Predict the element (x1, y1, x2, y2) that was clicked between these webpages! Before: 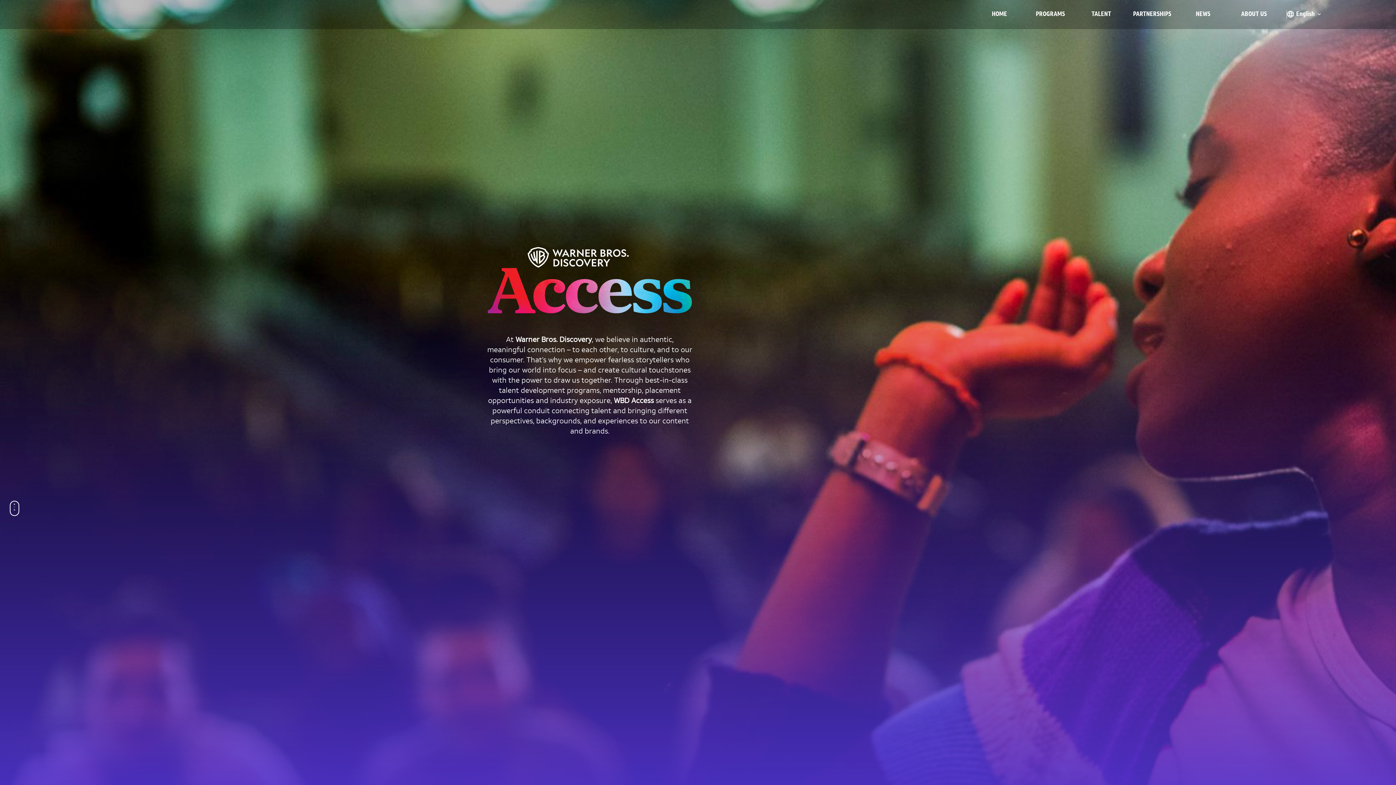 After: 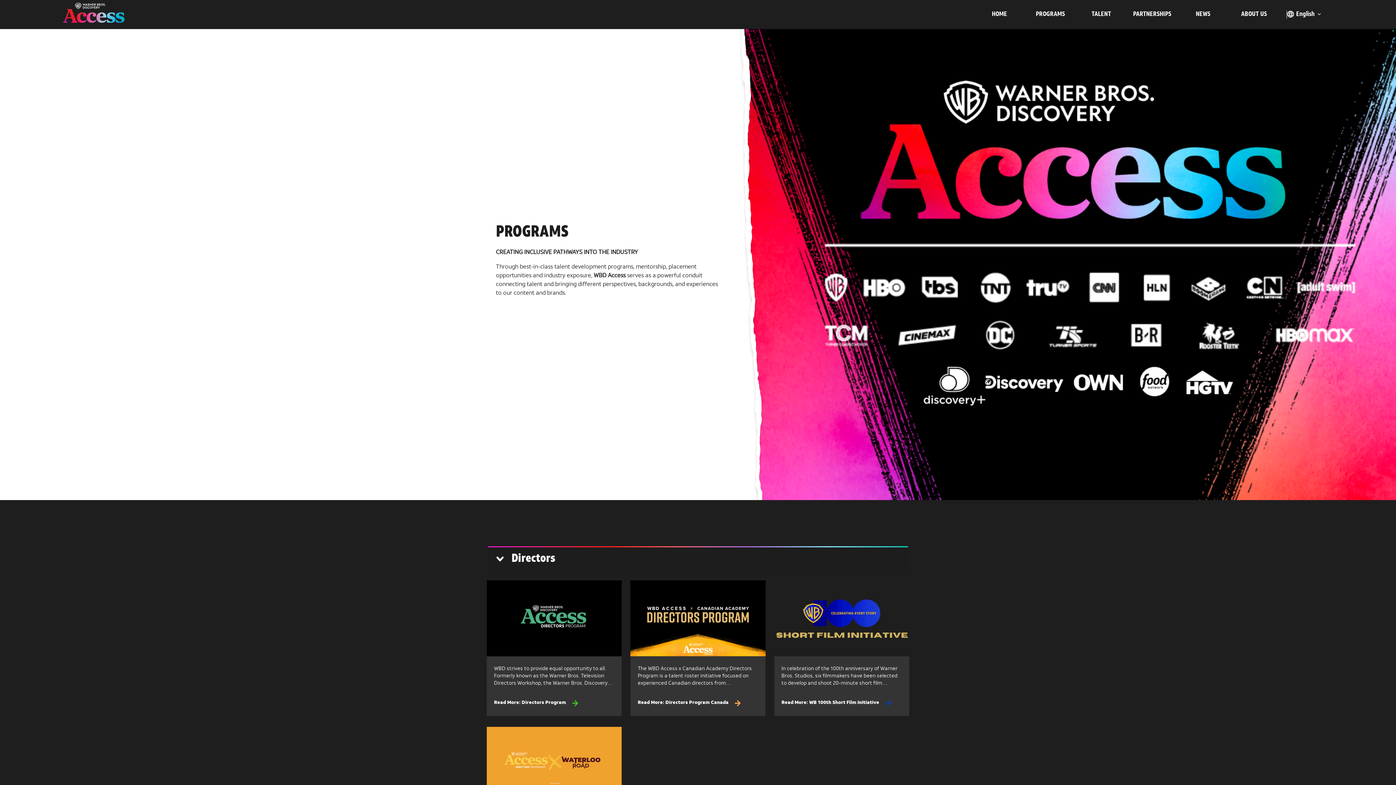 Action: bbox: (1025, 0, 1076, 29) label: PROGRAMS